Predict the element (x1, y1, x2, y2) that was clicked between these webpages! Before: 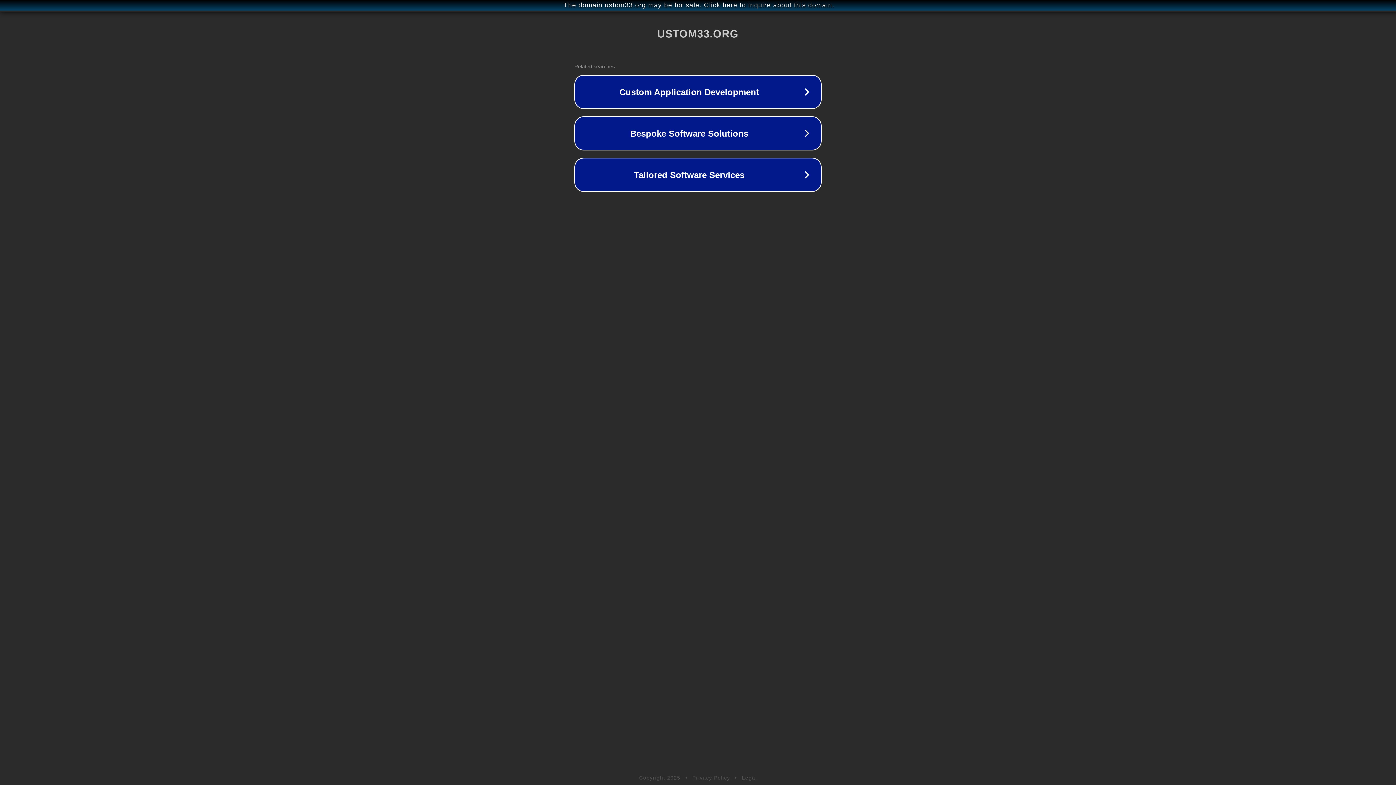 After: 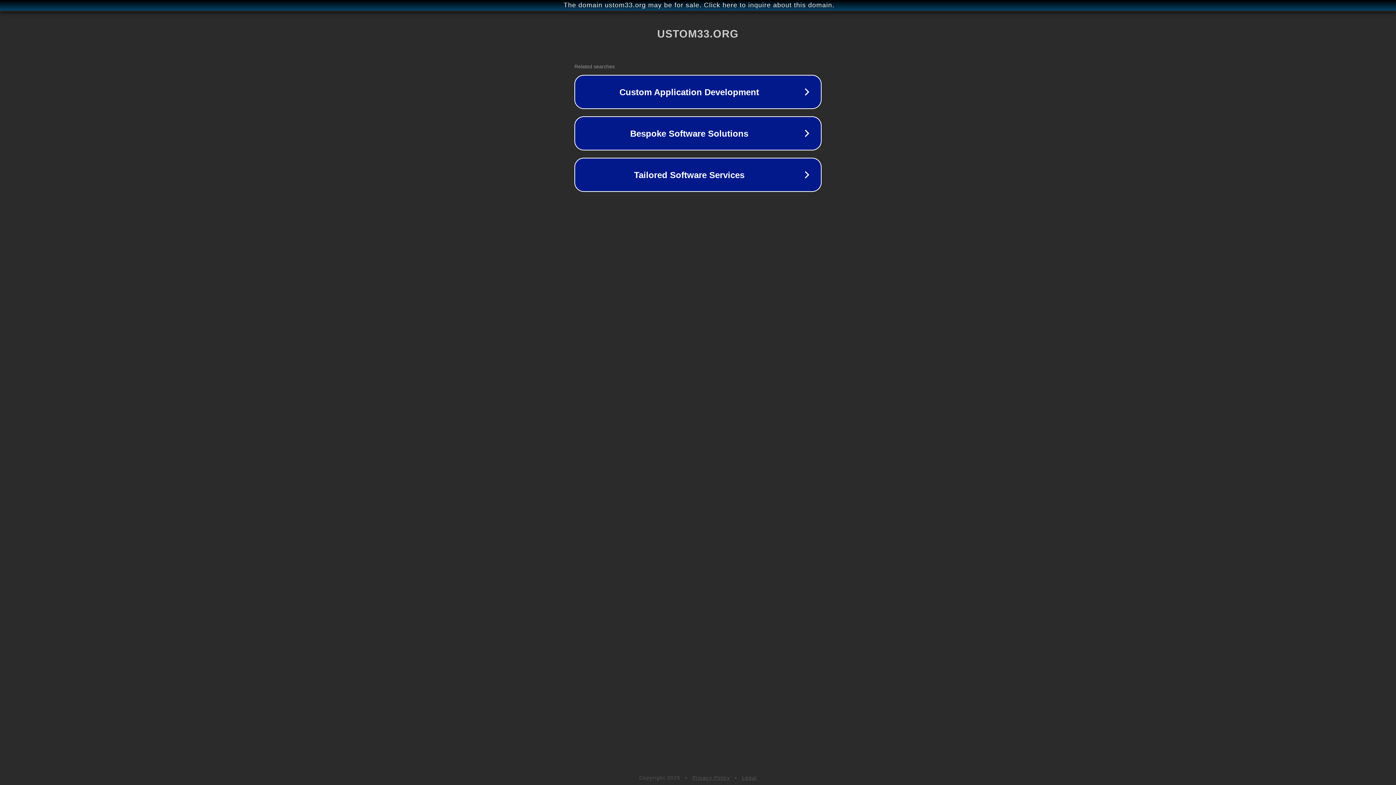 Action: label: Privacy Policy bbox: (692, 775, 730, 781)